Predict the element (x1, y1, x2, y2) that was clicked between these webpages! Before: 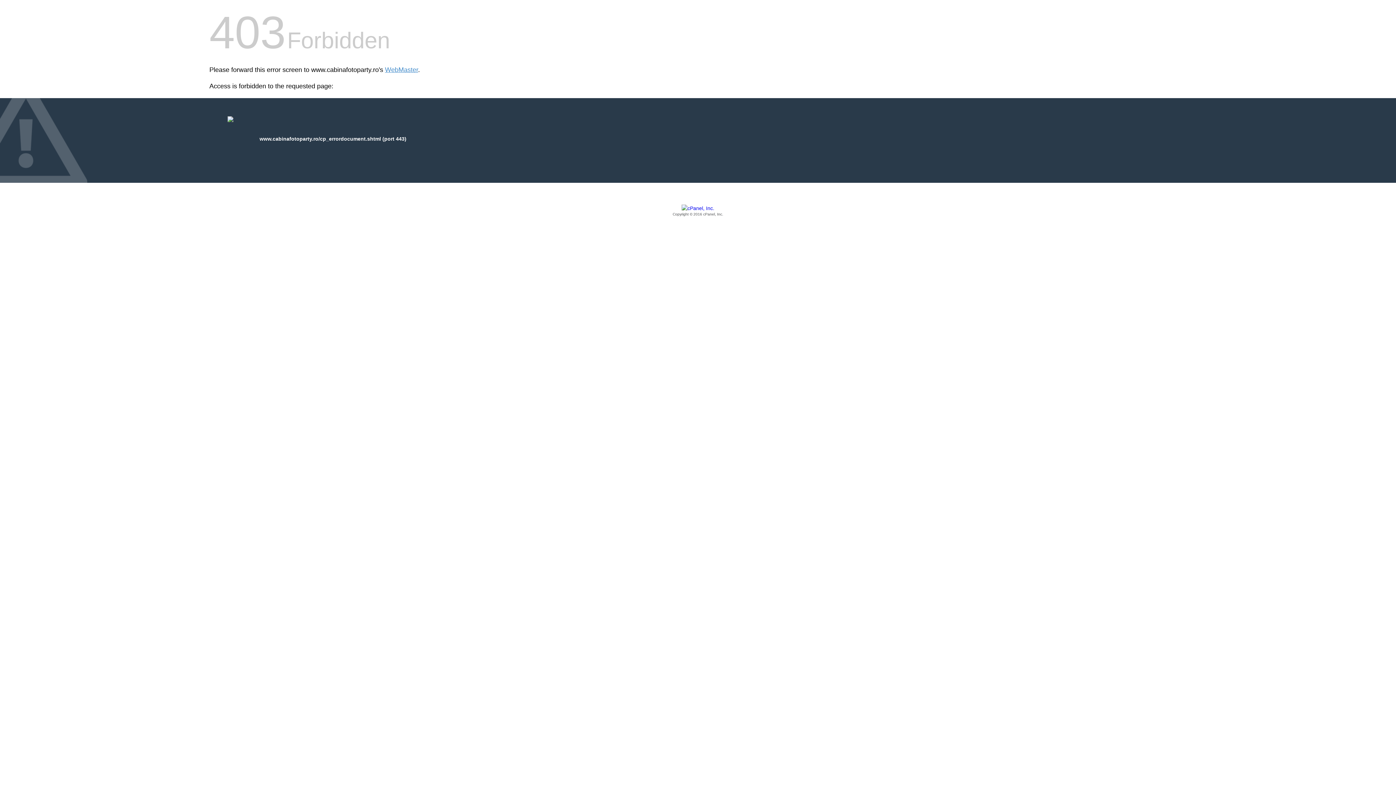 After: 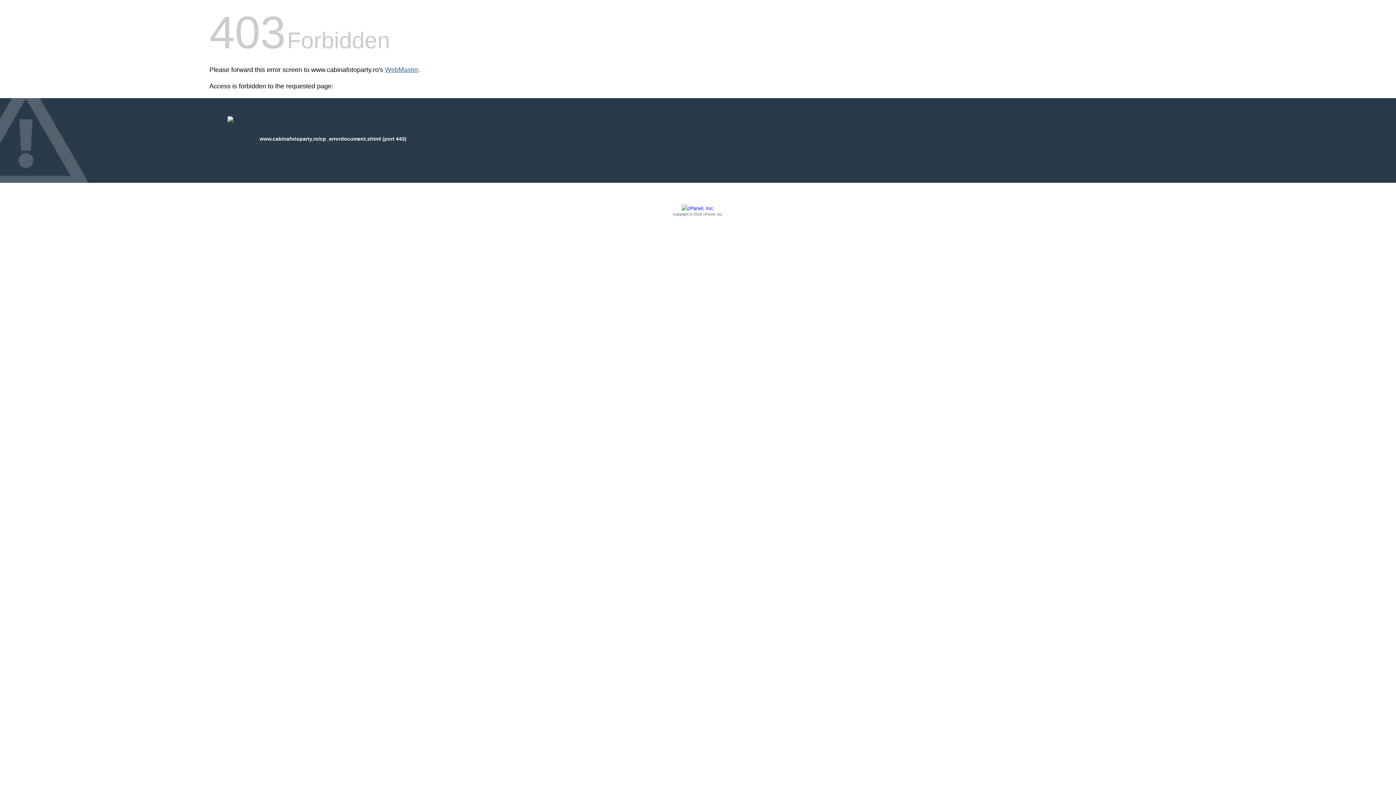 Action: label: WebMaster bbox: (385, 66, 418, 73)